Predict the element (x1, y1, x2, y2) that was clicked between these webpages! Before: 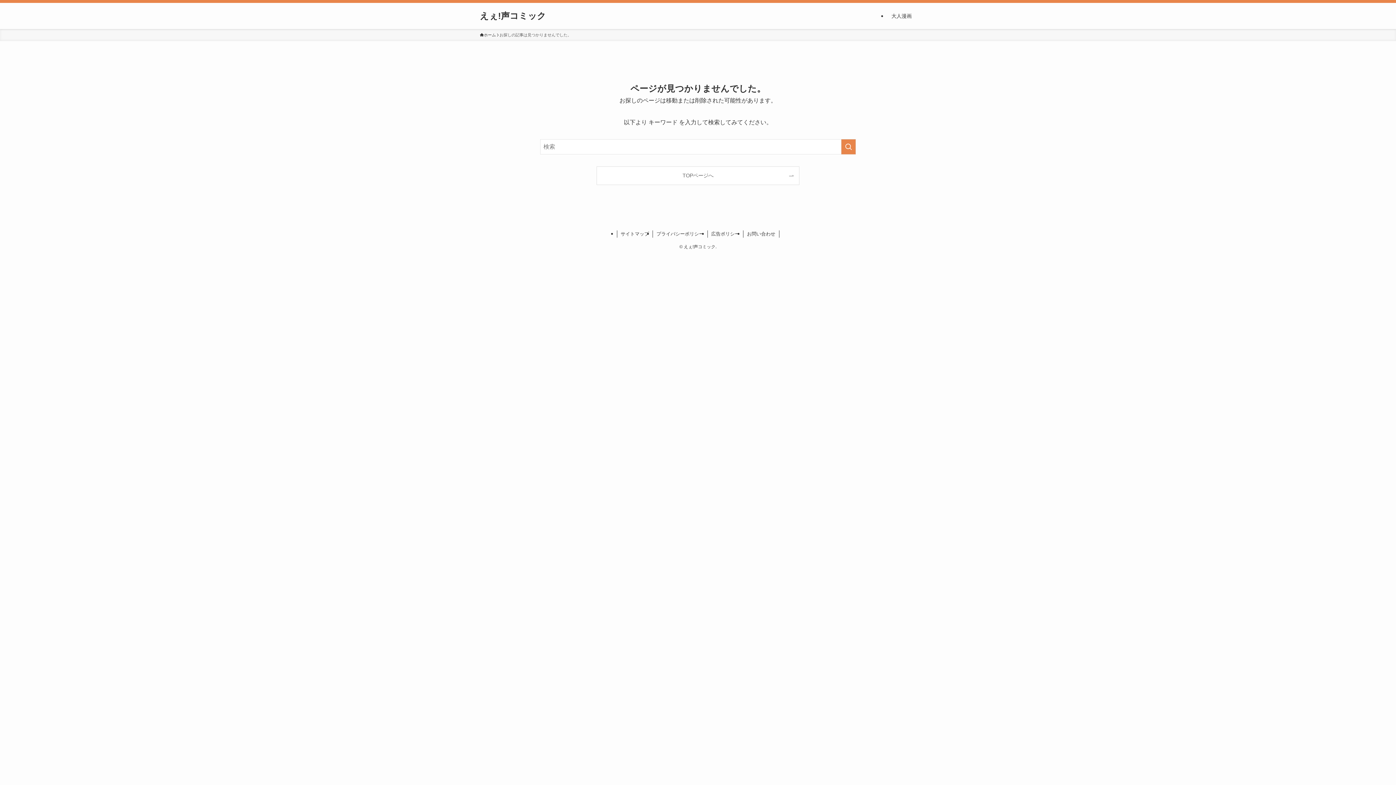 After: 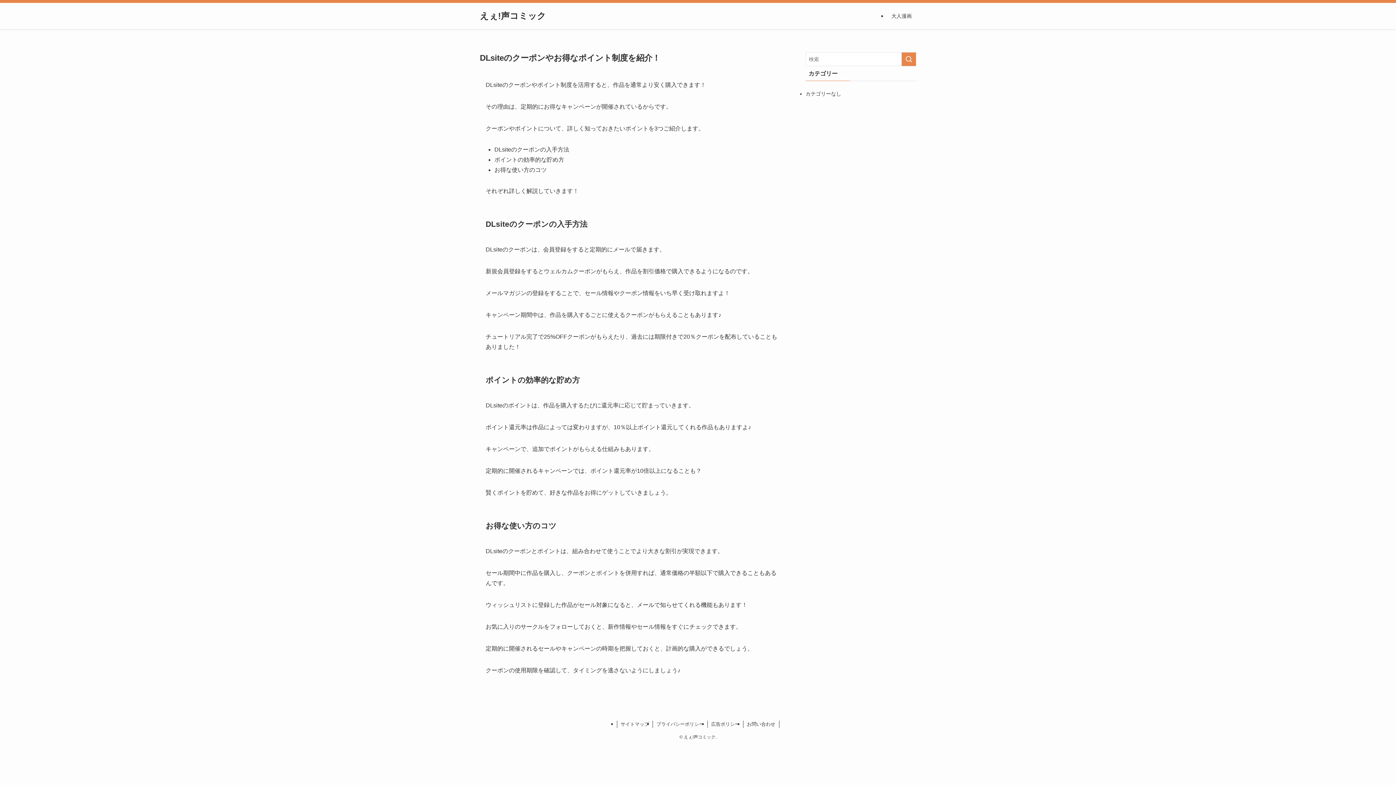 Action: bbox: (597, 166, 799, 184) label: TOPページへ